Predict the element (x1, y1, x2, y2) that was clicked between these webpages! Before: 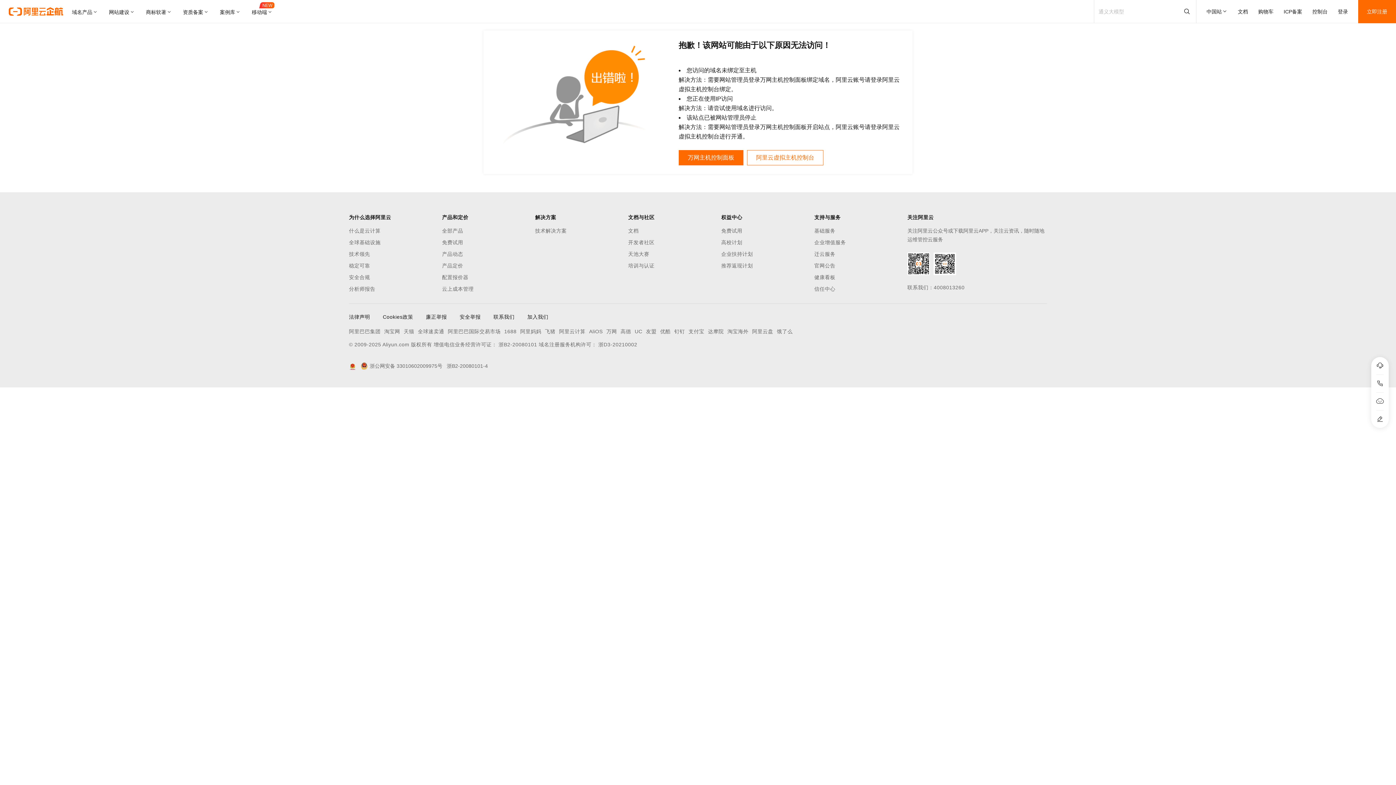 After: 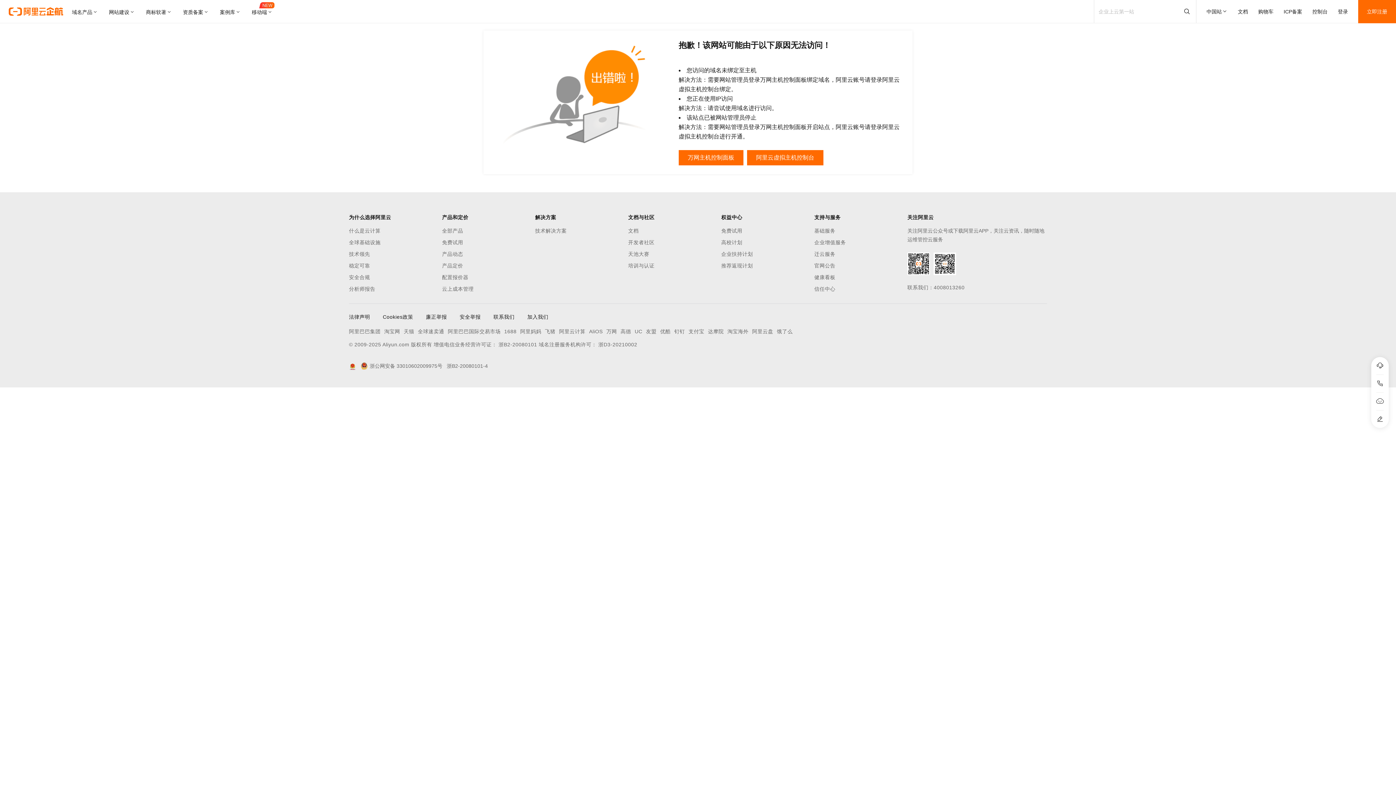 Action: bbox: (747, 150, 823, 165) label: 阿里云虚拟主机控制台